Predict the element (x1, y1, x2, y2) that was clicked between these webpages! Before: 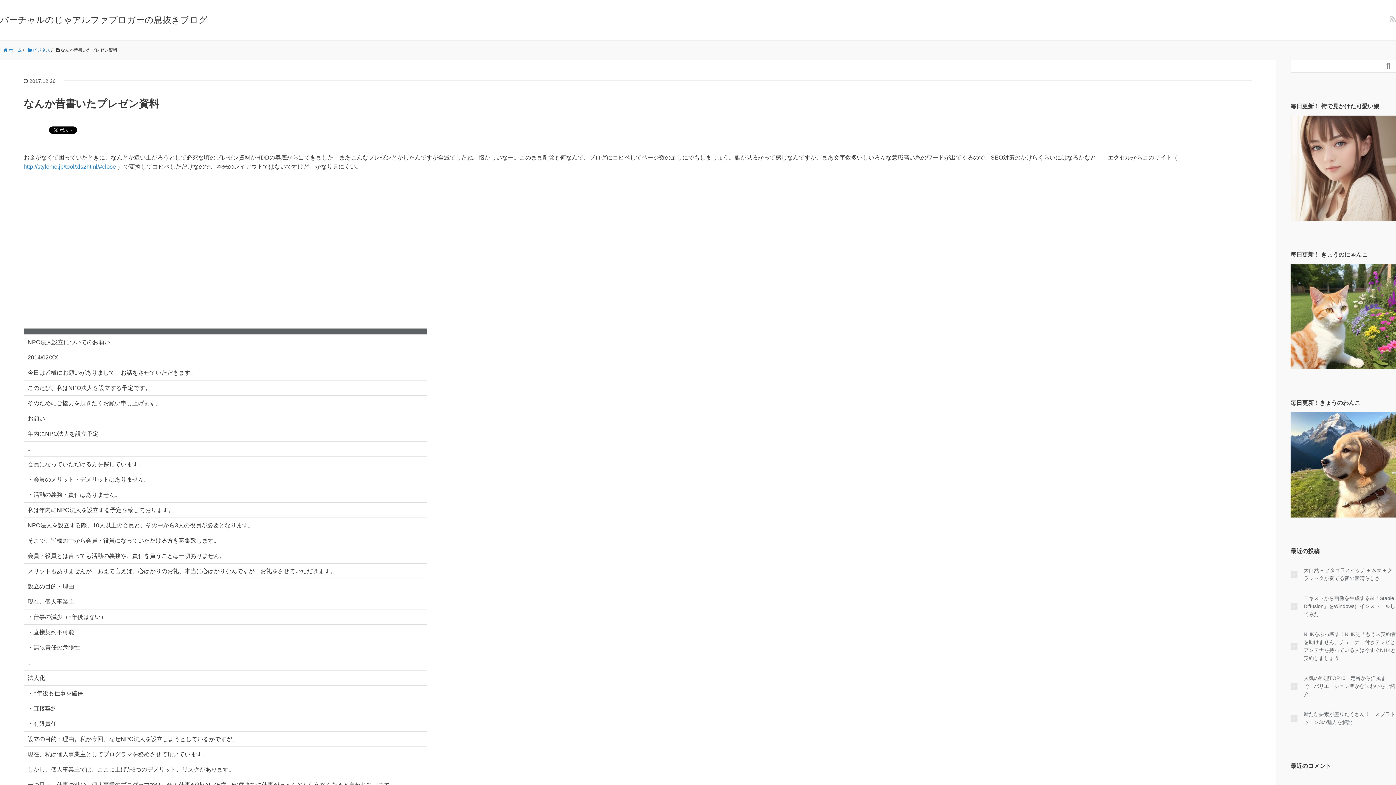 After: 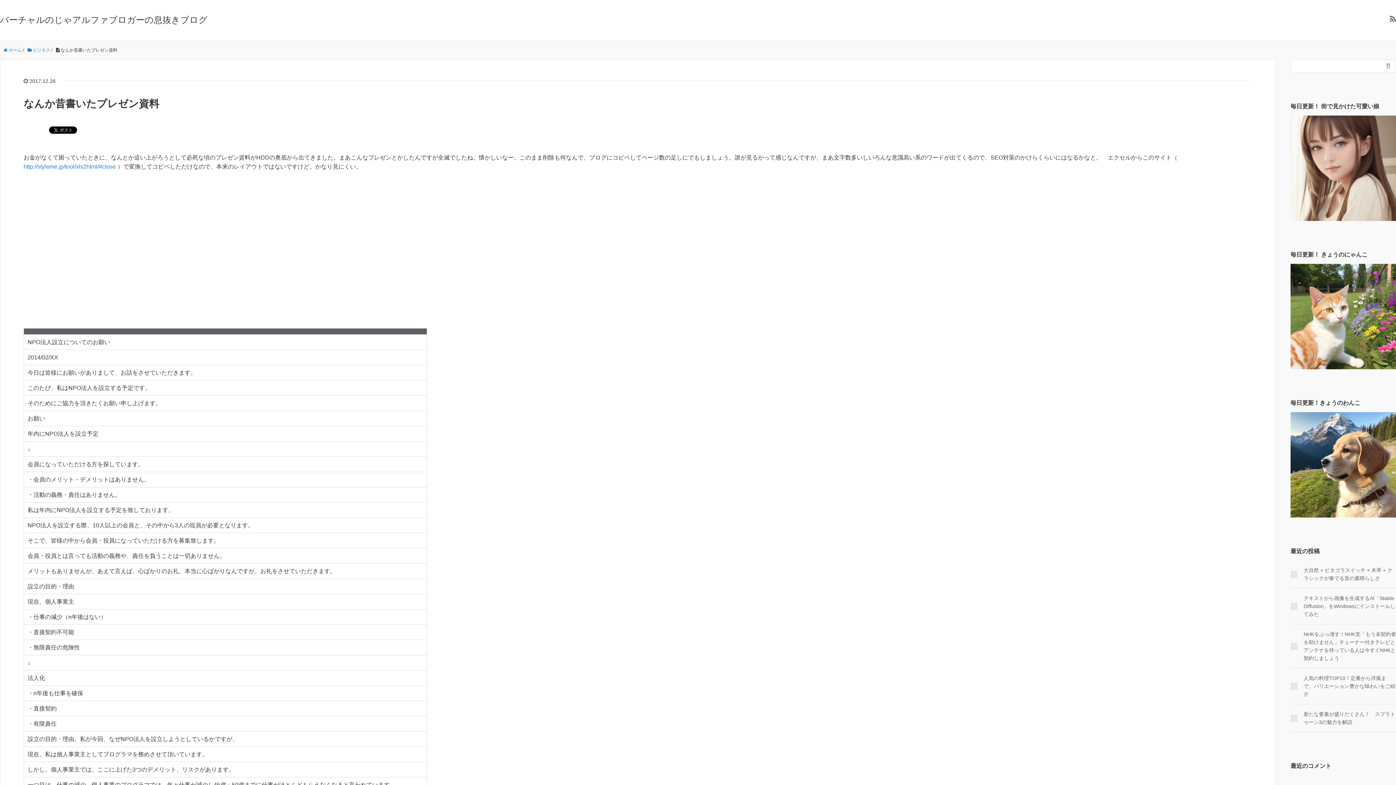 Action: bbox: (1390, 14, 1396, 23)